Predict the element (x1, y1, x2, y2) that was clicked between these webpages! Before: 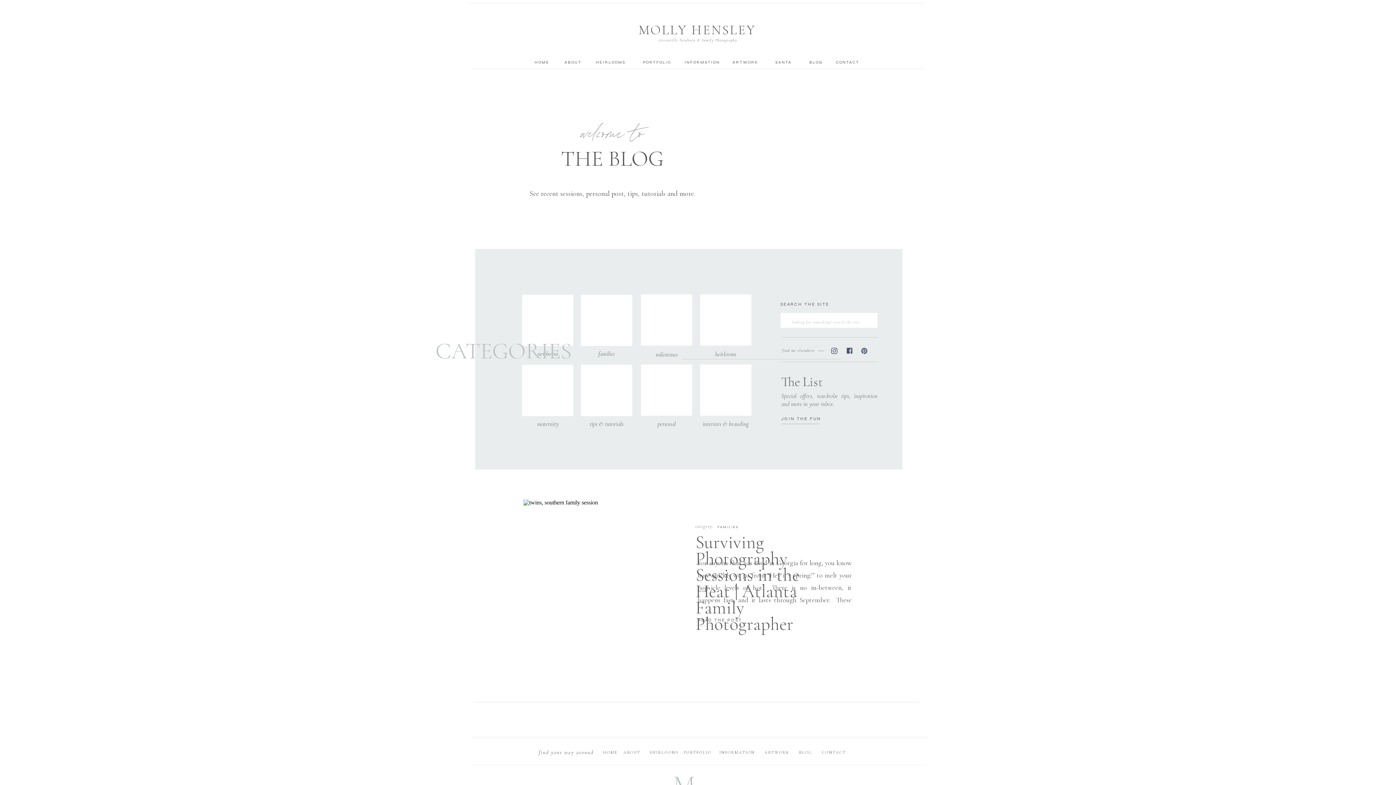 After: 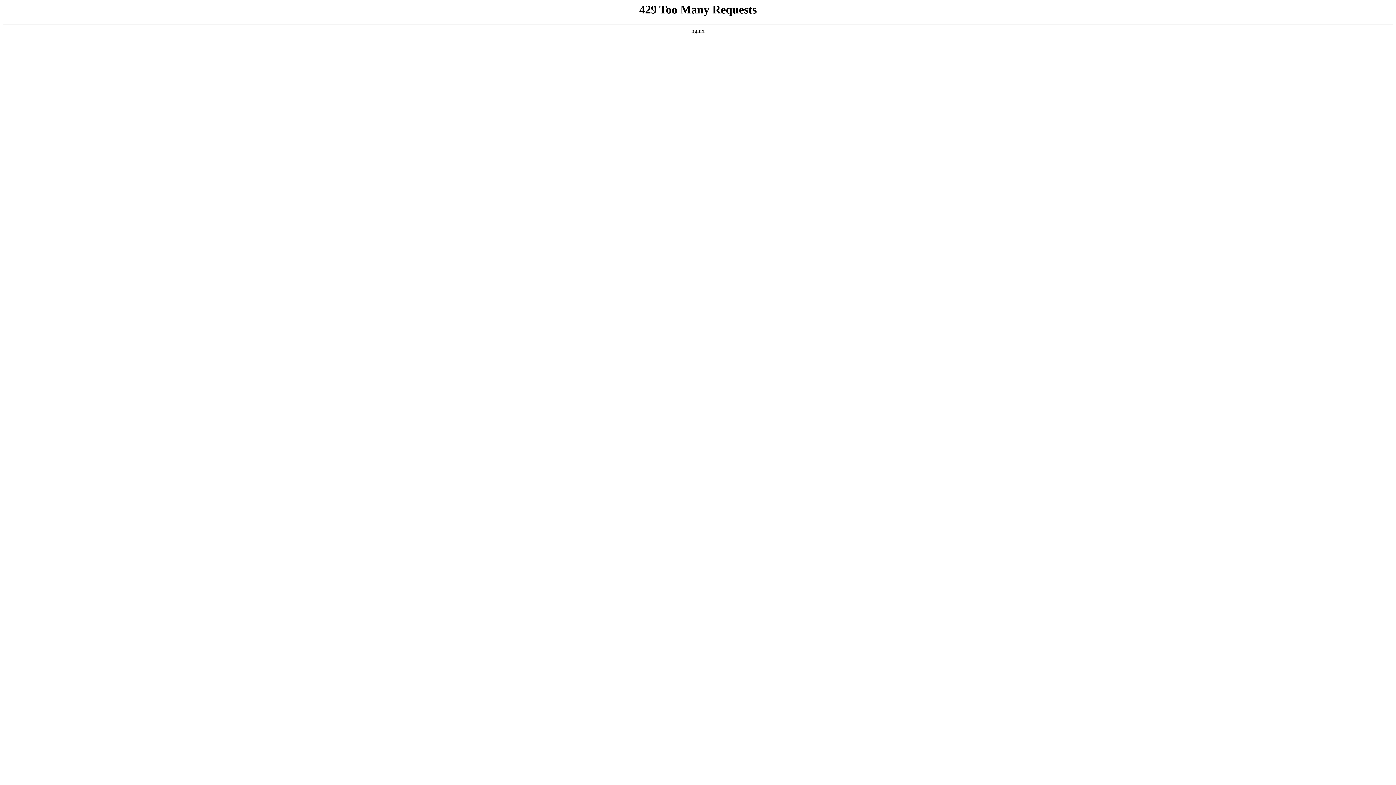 Action: label: PORTFOLIO bbox: (636, 58, 678, 64)